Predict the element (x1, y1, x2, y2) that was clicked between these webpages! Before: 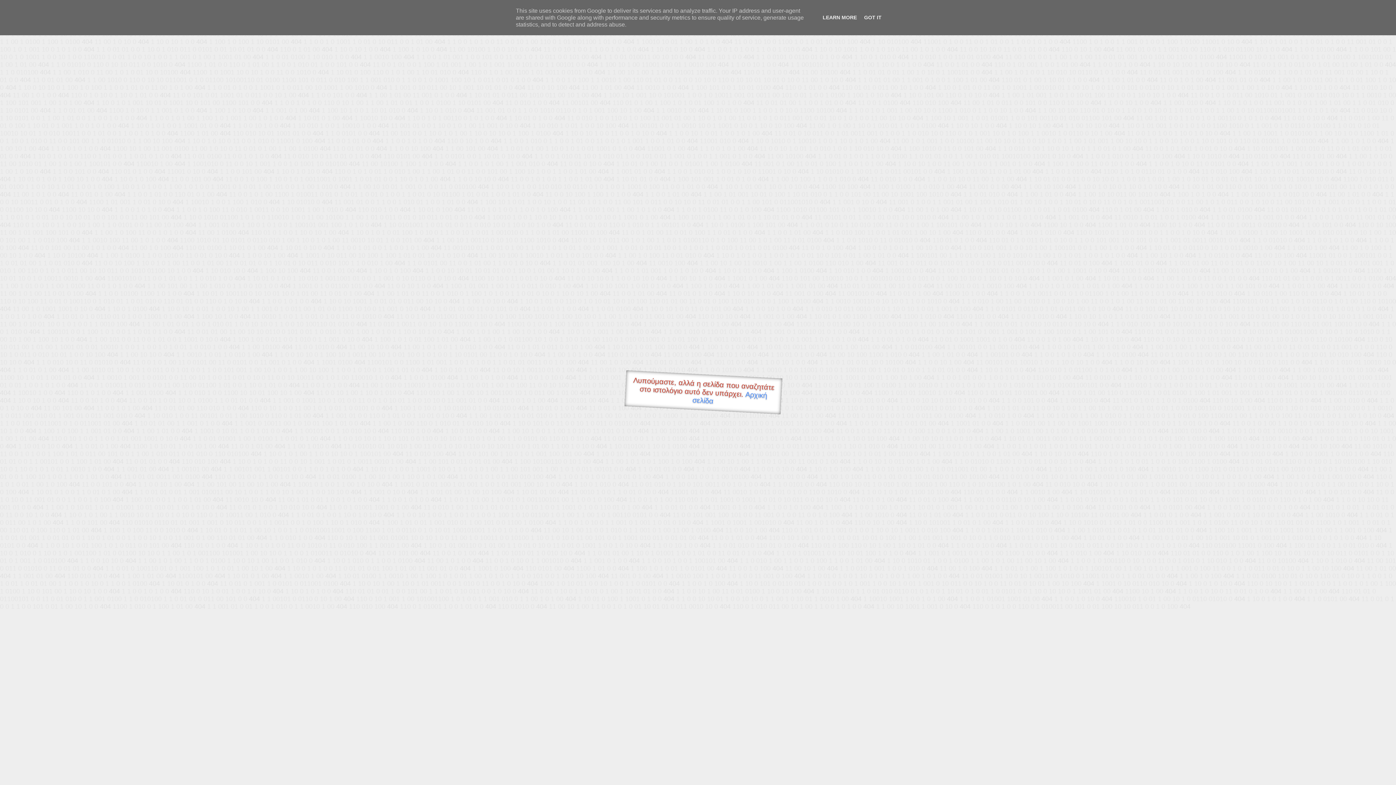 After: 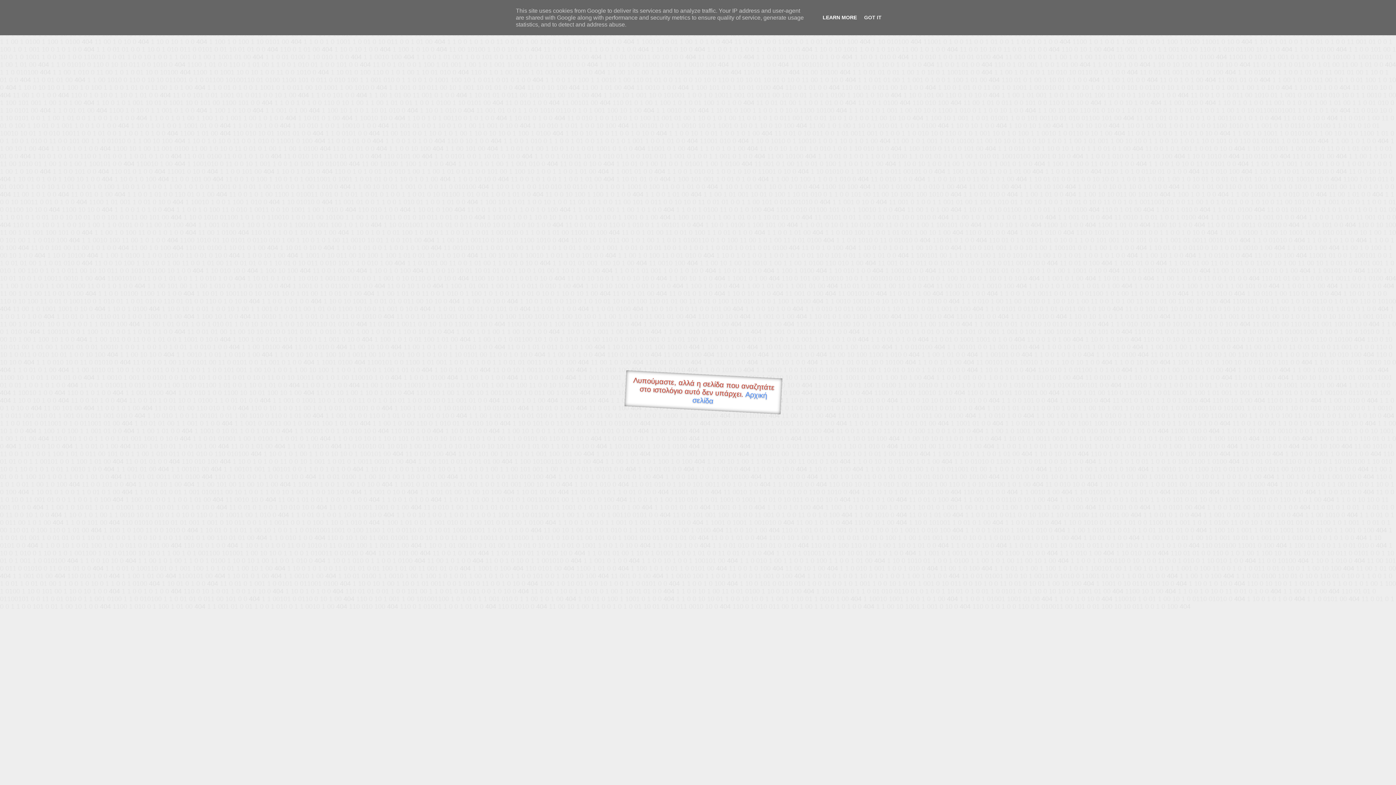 Action: label: LEARN MORE bbox: (820, 14, 859, 20)